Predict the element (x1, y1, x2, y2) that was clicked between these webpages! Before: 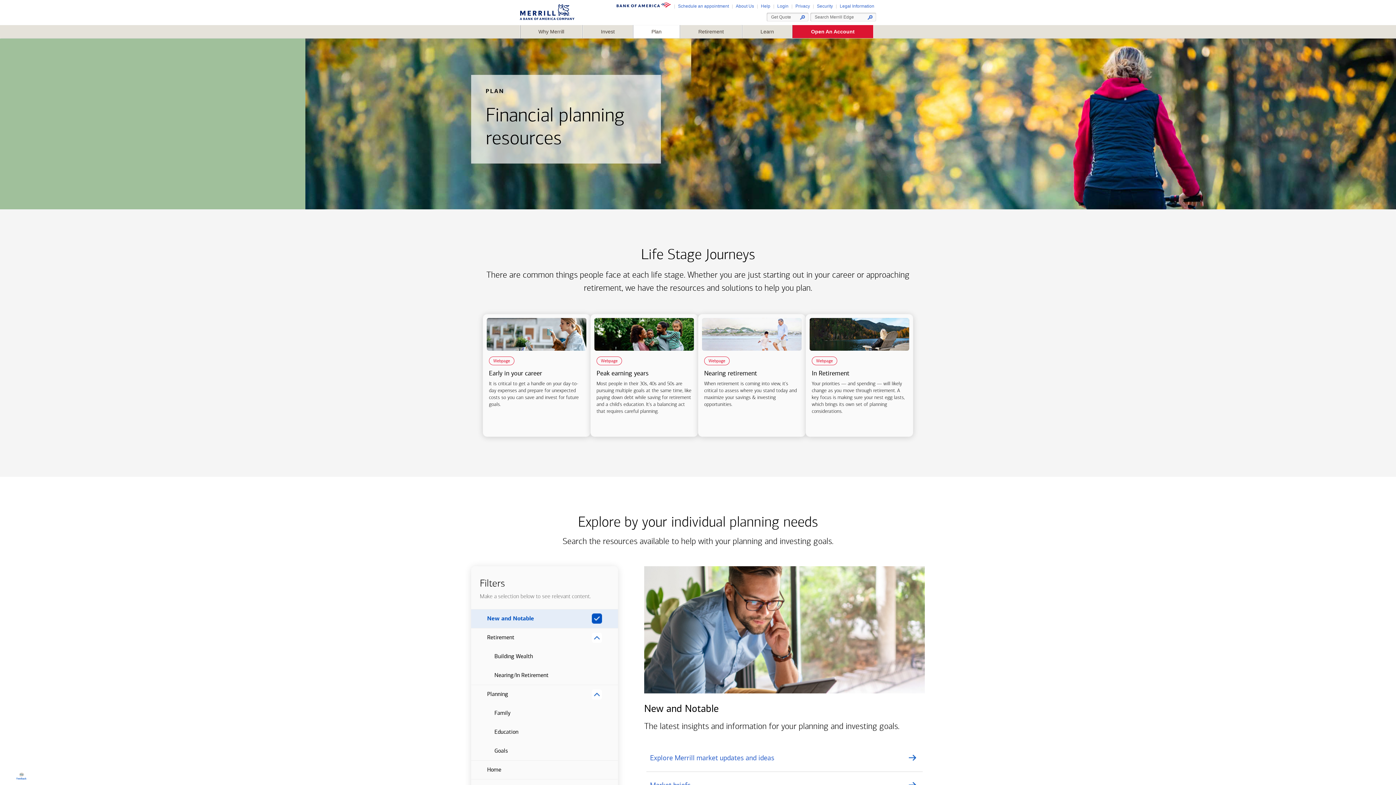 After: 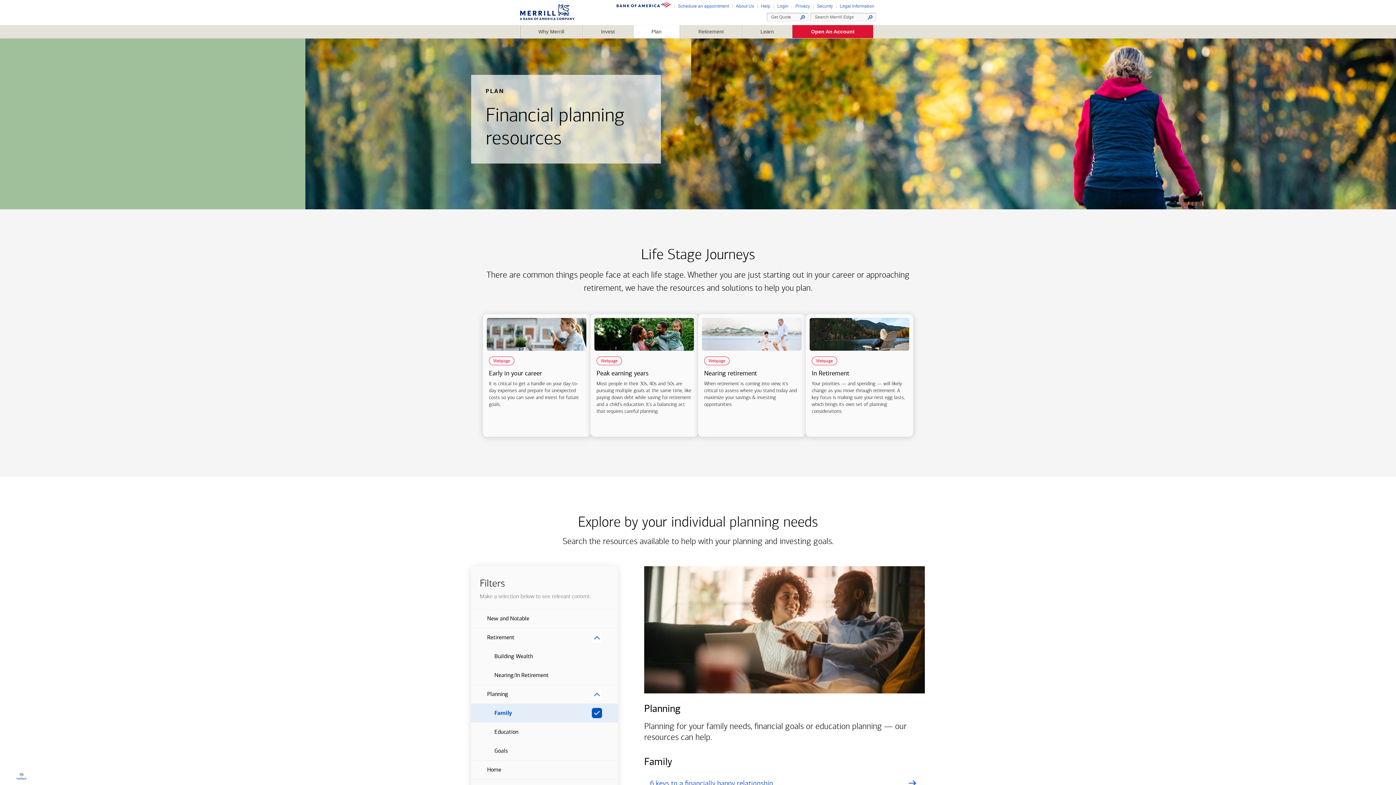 Action: bbox: (471, 704, 618, 722) label: Item 6 of 11: 
Family
 articles